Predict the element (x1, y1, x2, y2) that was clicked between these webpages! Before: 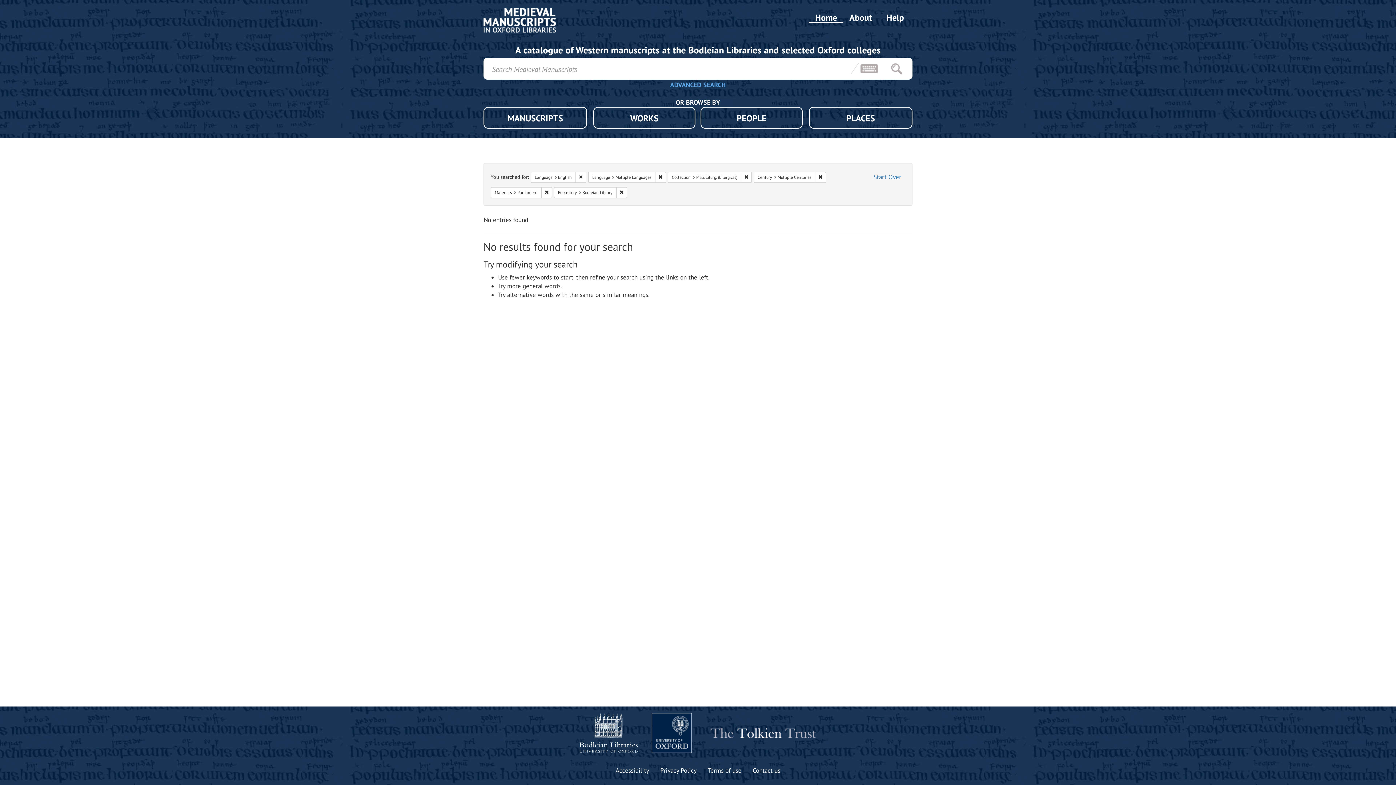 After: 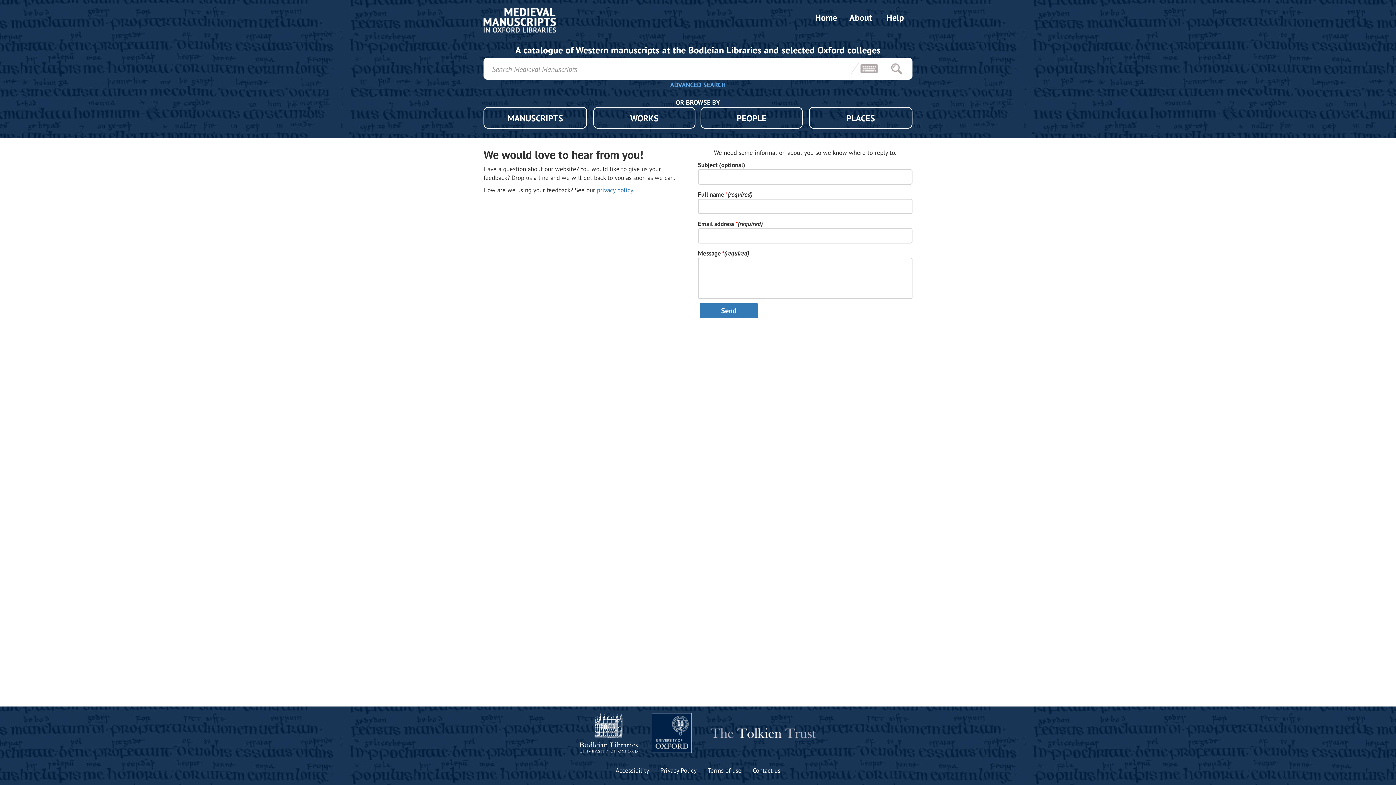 Action: label: Contact us bbox: (752, 766, 780, 775)